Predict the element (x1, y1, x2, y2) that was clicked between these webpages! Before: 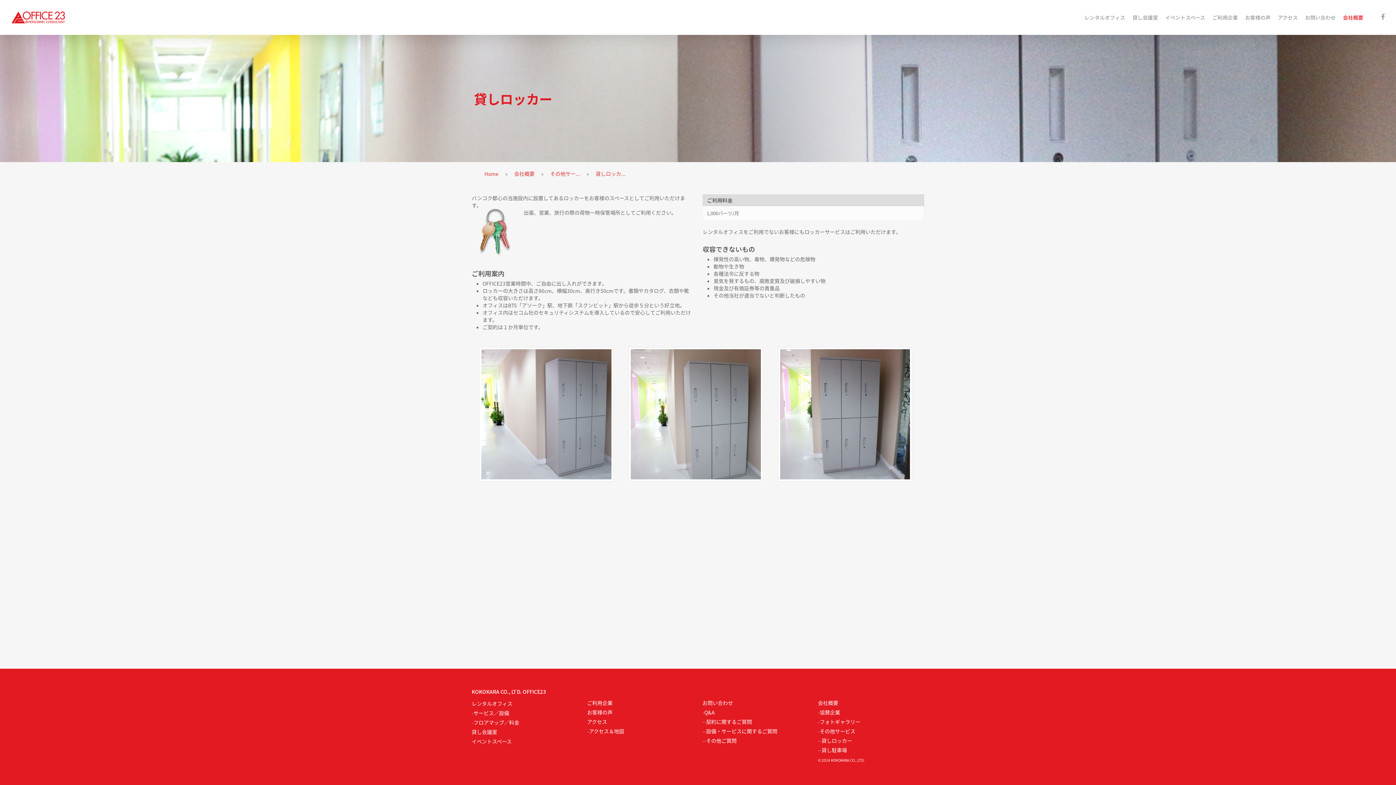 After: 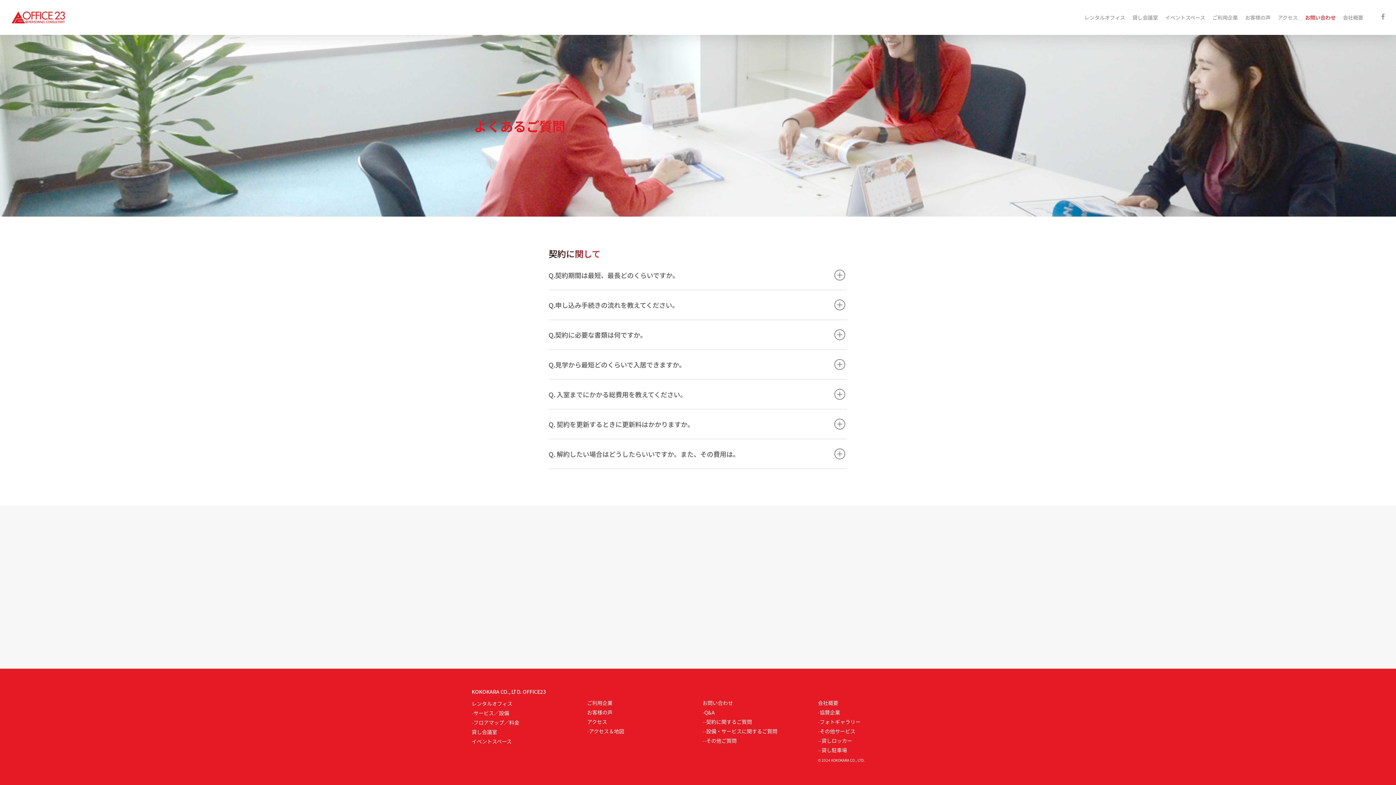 Action: bbox: (706, 718, 752, 725) label: 契約に関するご質問